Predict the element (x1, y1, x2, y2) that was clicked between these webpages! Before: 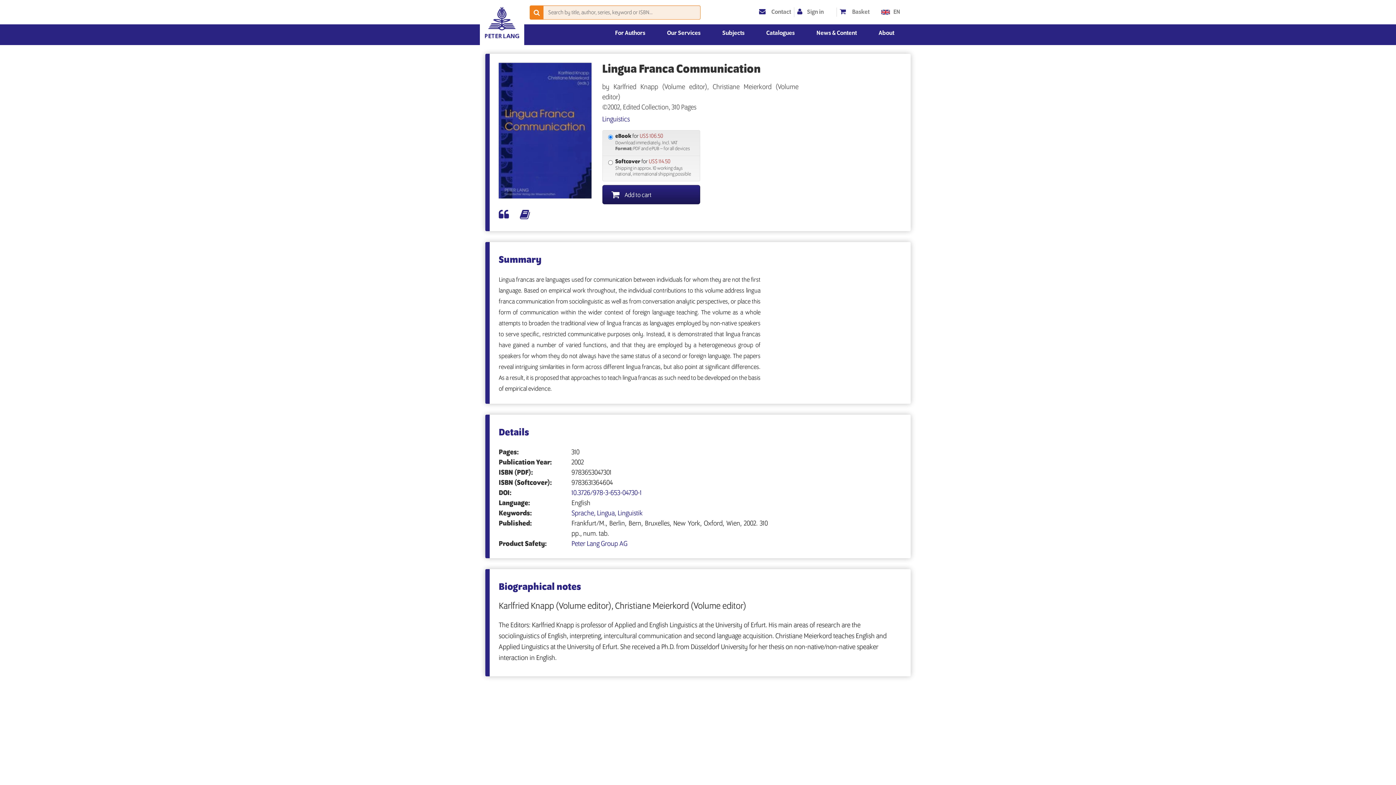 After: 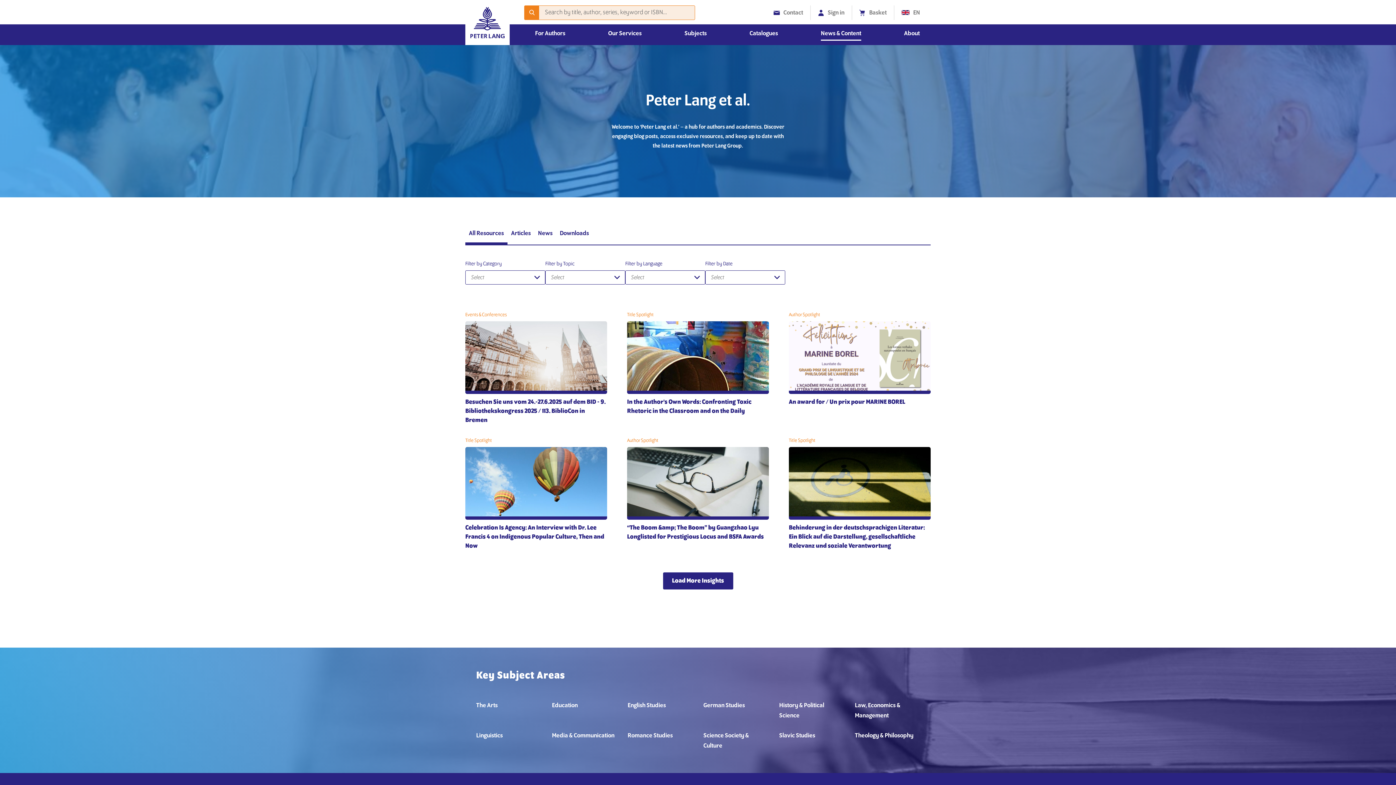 Action: label: News & Content bbox: (816, 29, 857, 40)